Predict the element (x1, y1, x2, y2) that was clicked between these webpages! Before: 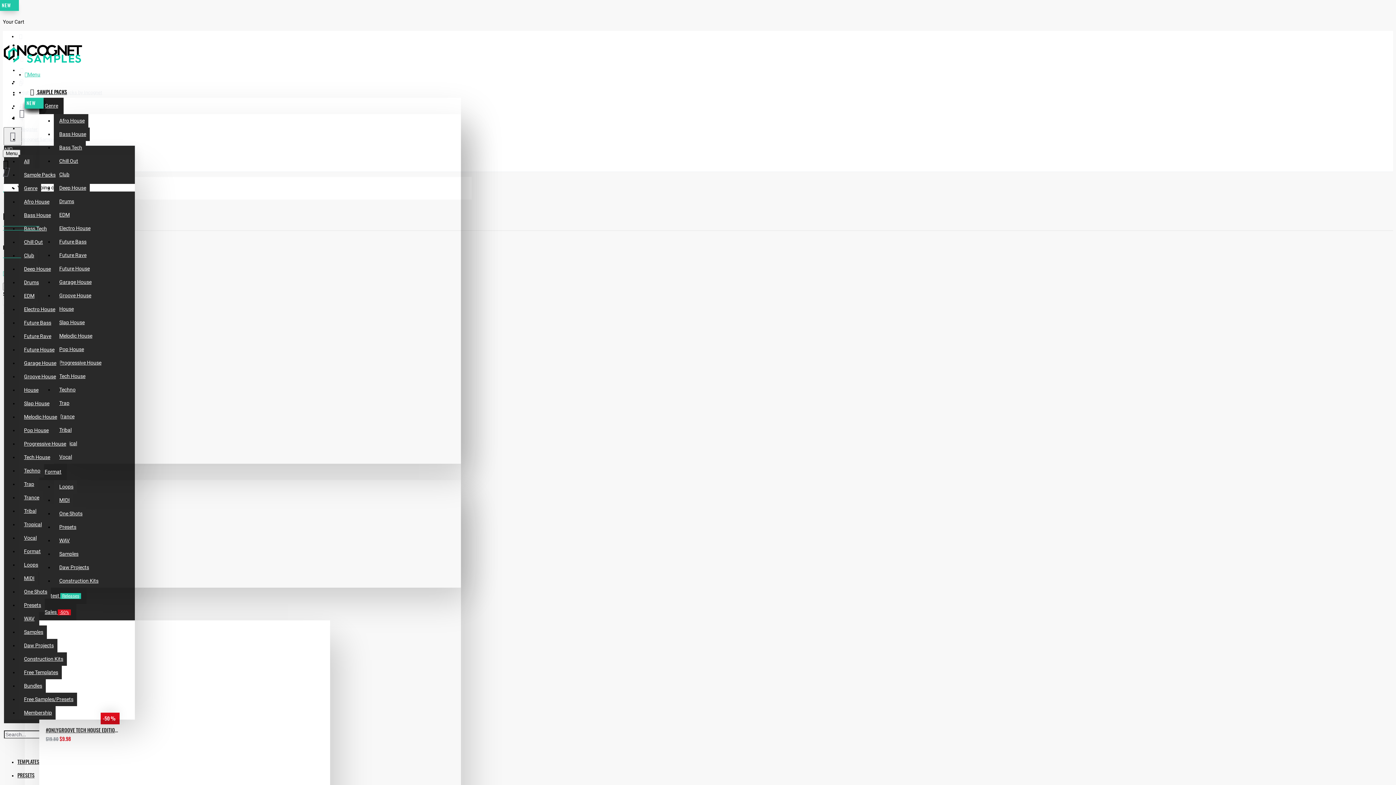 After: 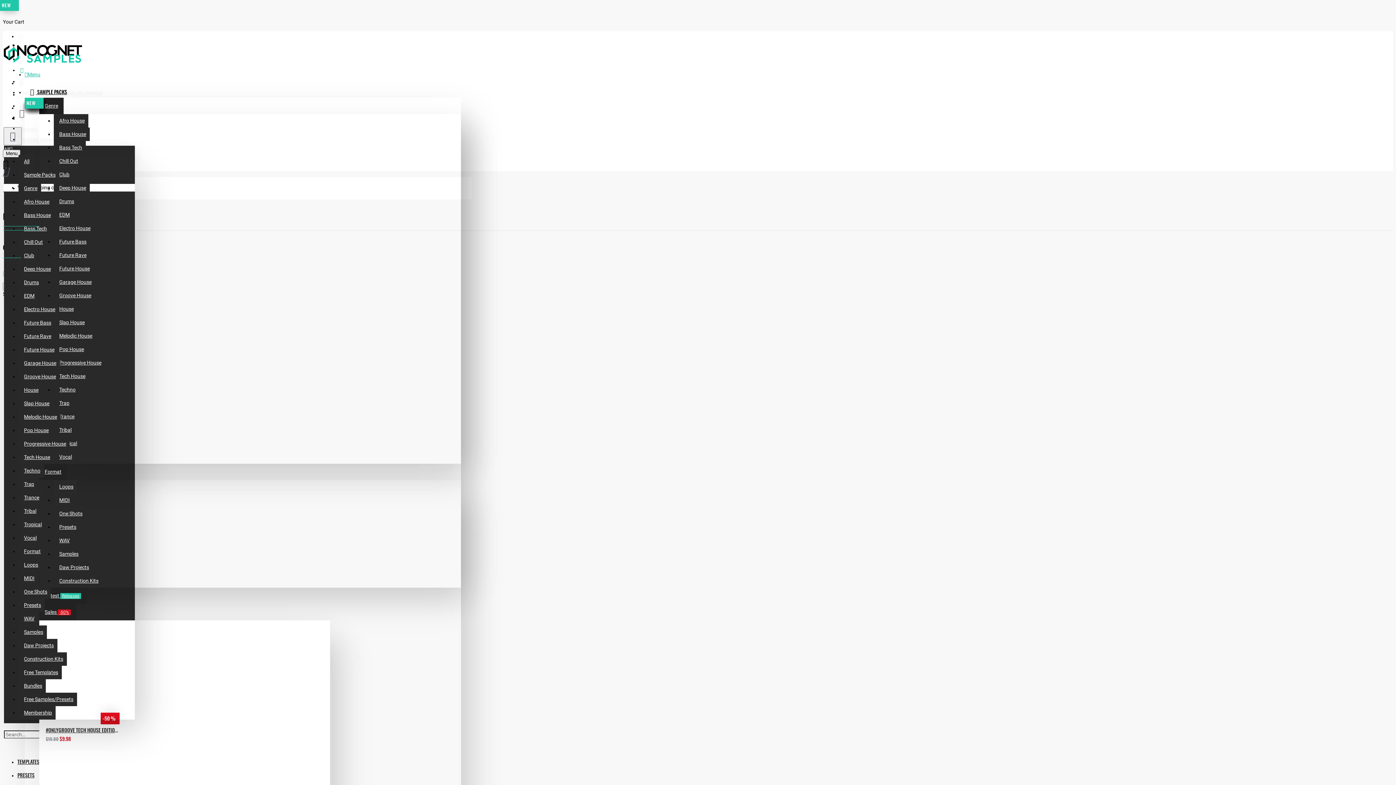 Action: bbox: (18, 64, 26, 76)